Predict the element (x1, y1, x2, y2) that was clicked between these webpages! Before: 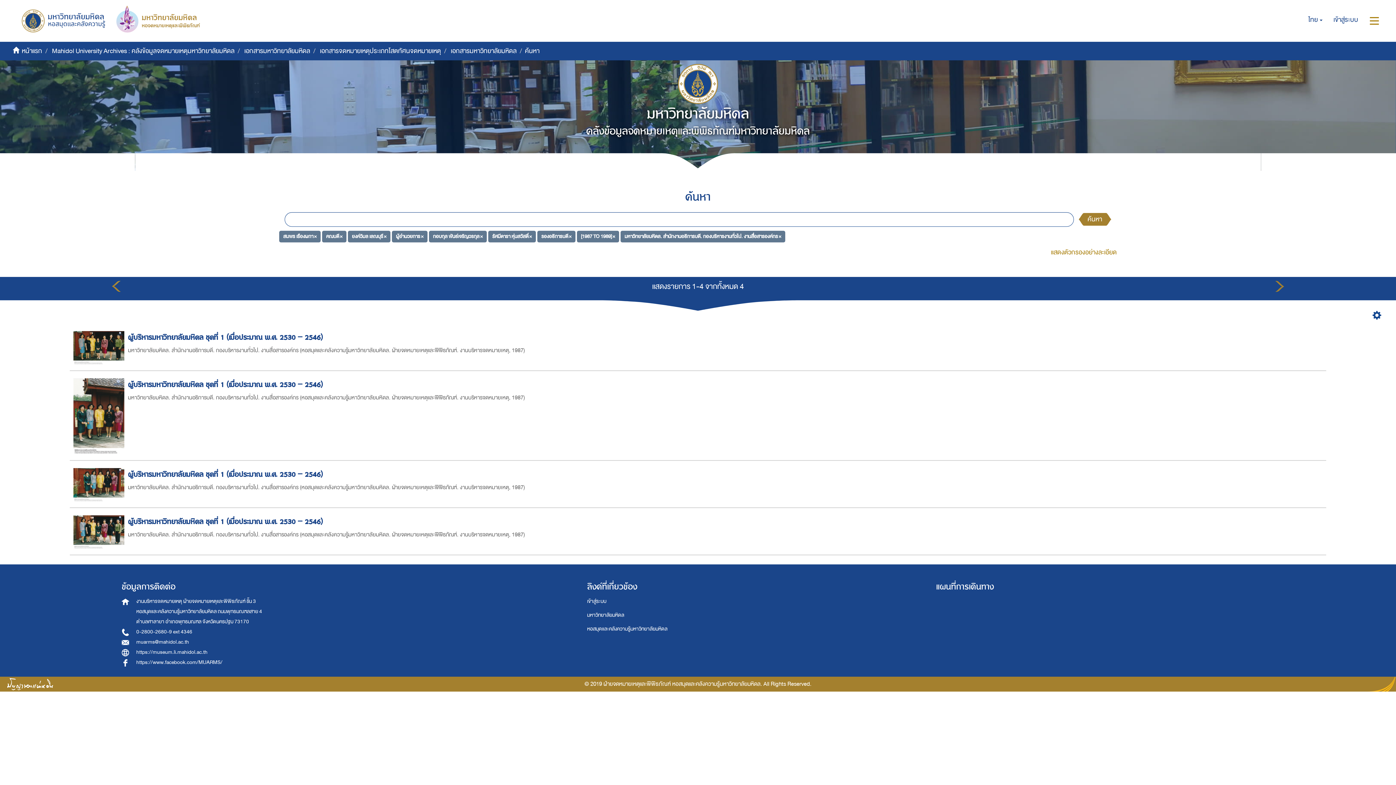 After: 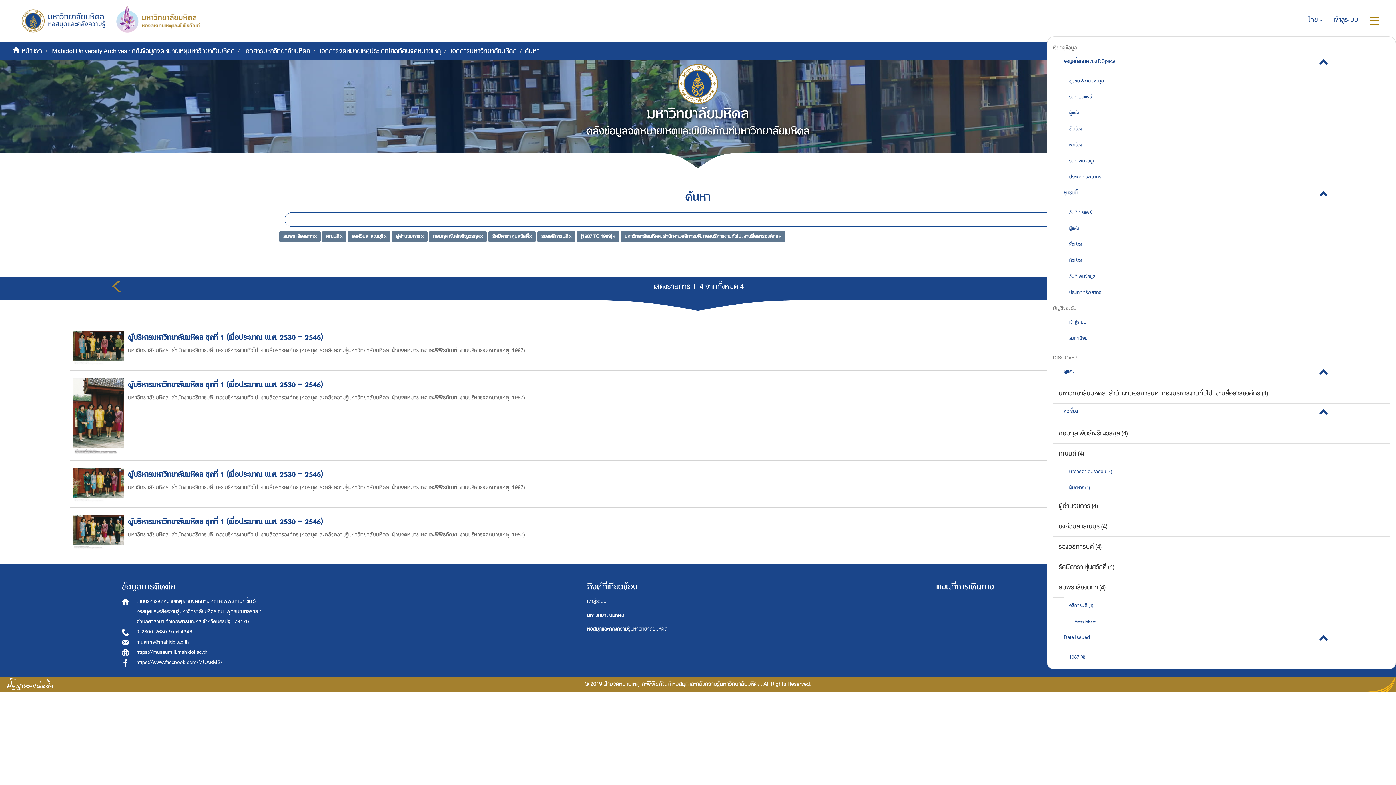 Action: label: สลับการนำทาง bbox: (1364, 0, 1390, 41)